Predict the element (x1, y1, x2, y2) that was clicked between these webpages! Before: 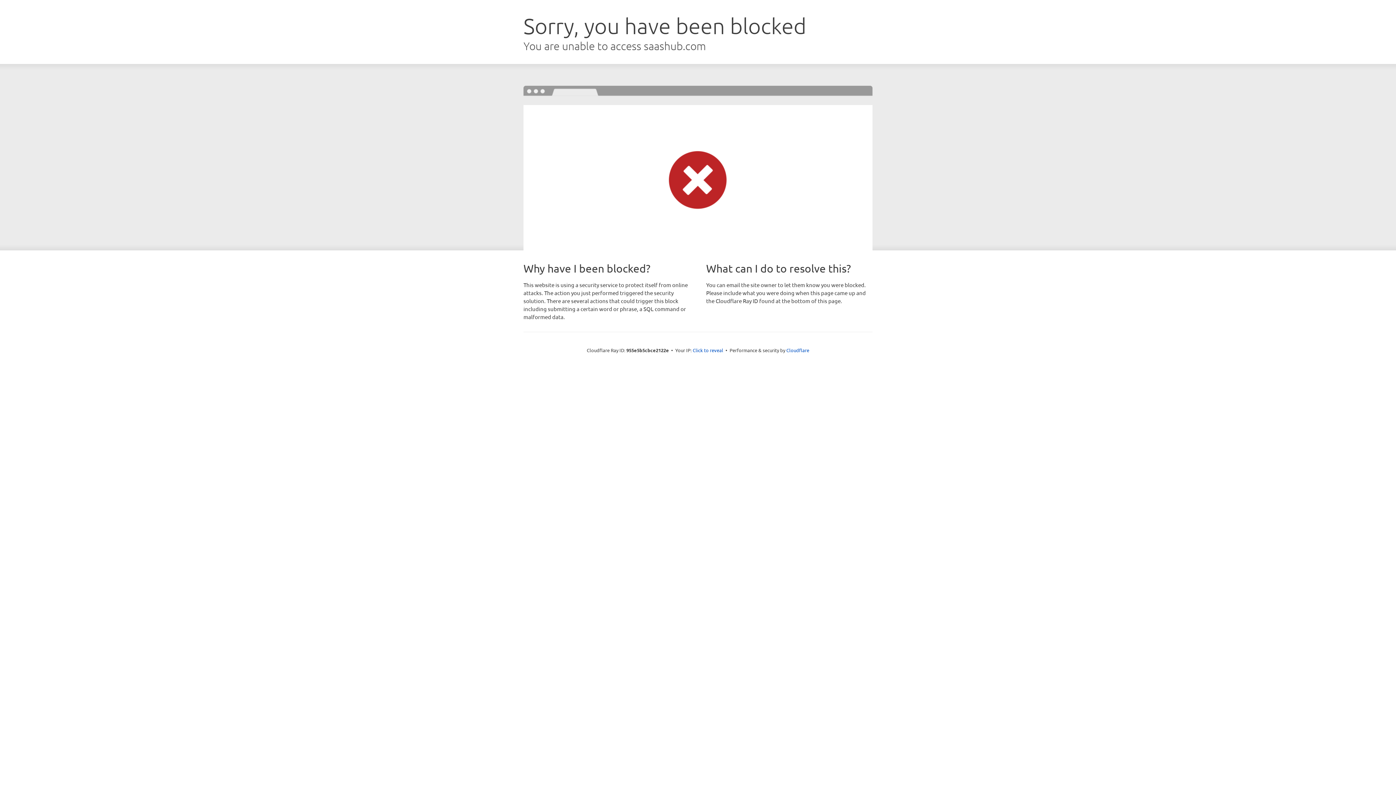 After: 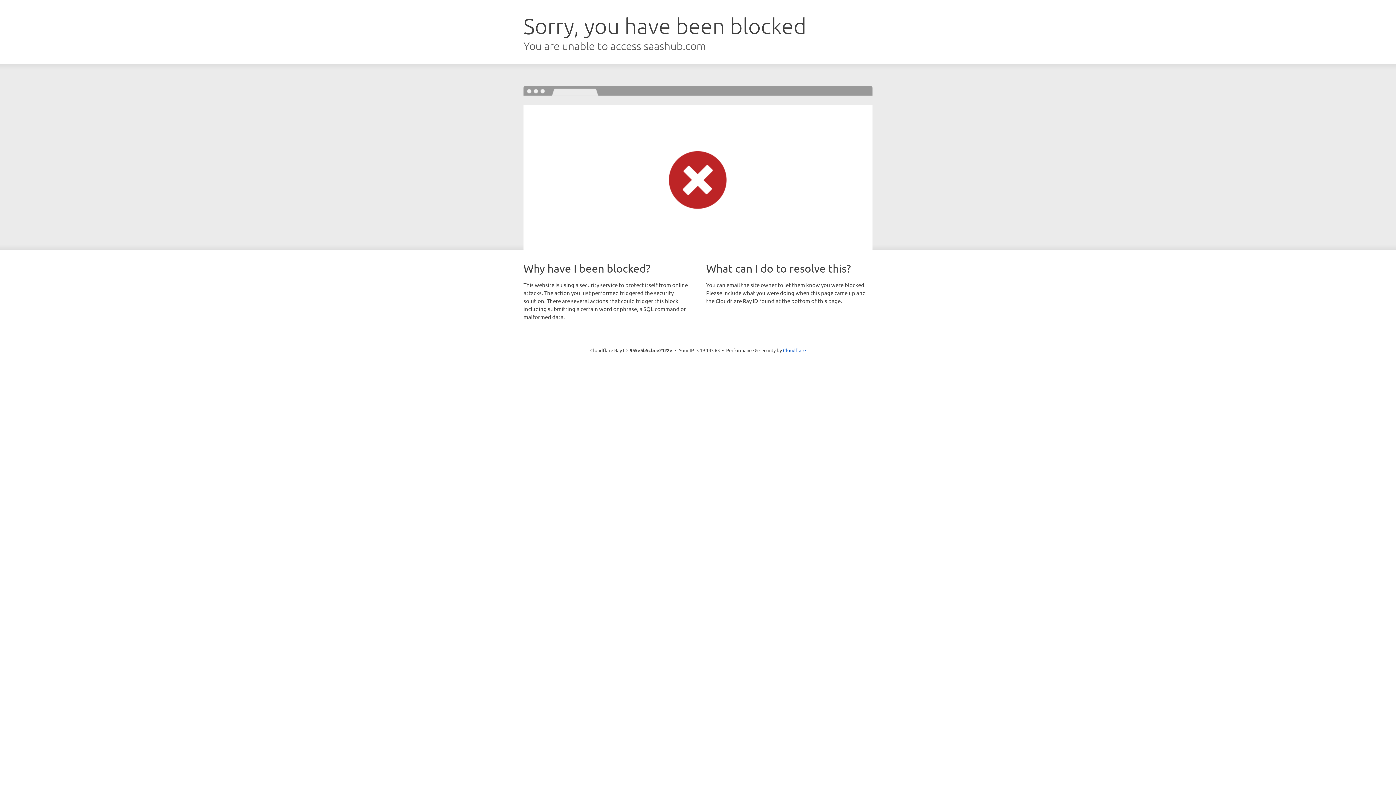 Action: label: Click to reveal bbox: (692, 346, 723, 353)